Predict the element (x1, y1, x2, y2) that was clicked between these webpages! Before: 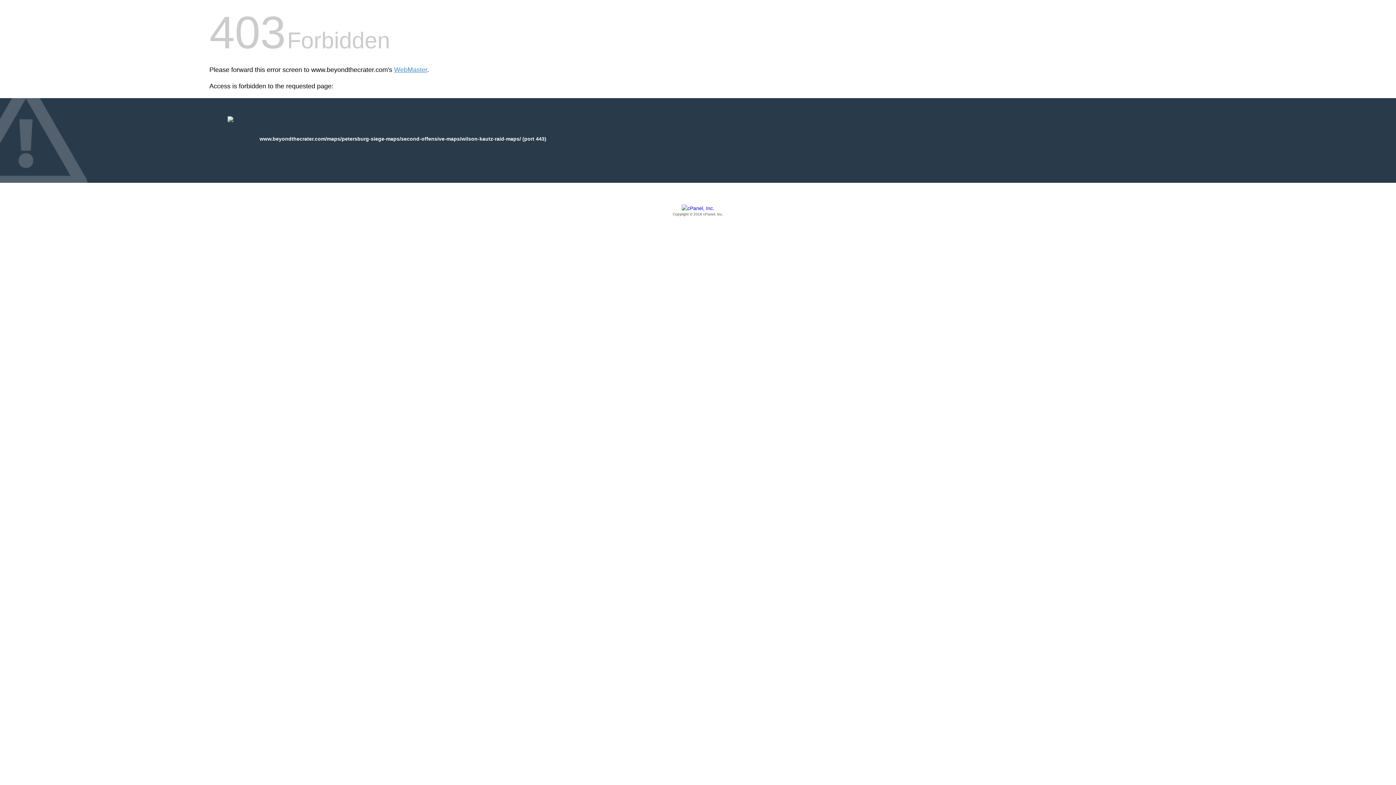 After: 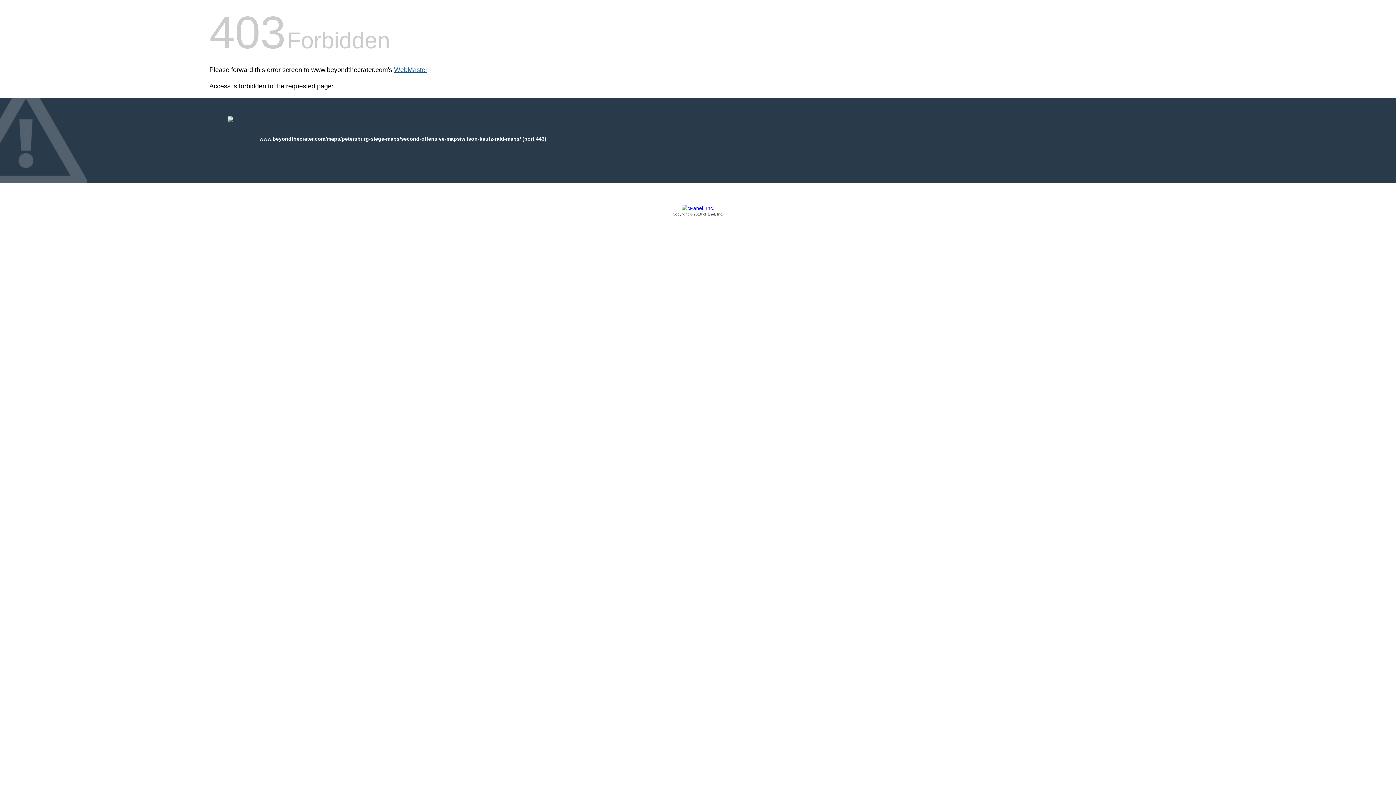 Action: label: WebMaster bbox: (394, 66, 427, 73)